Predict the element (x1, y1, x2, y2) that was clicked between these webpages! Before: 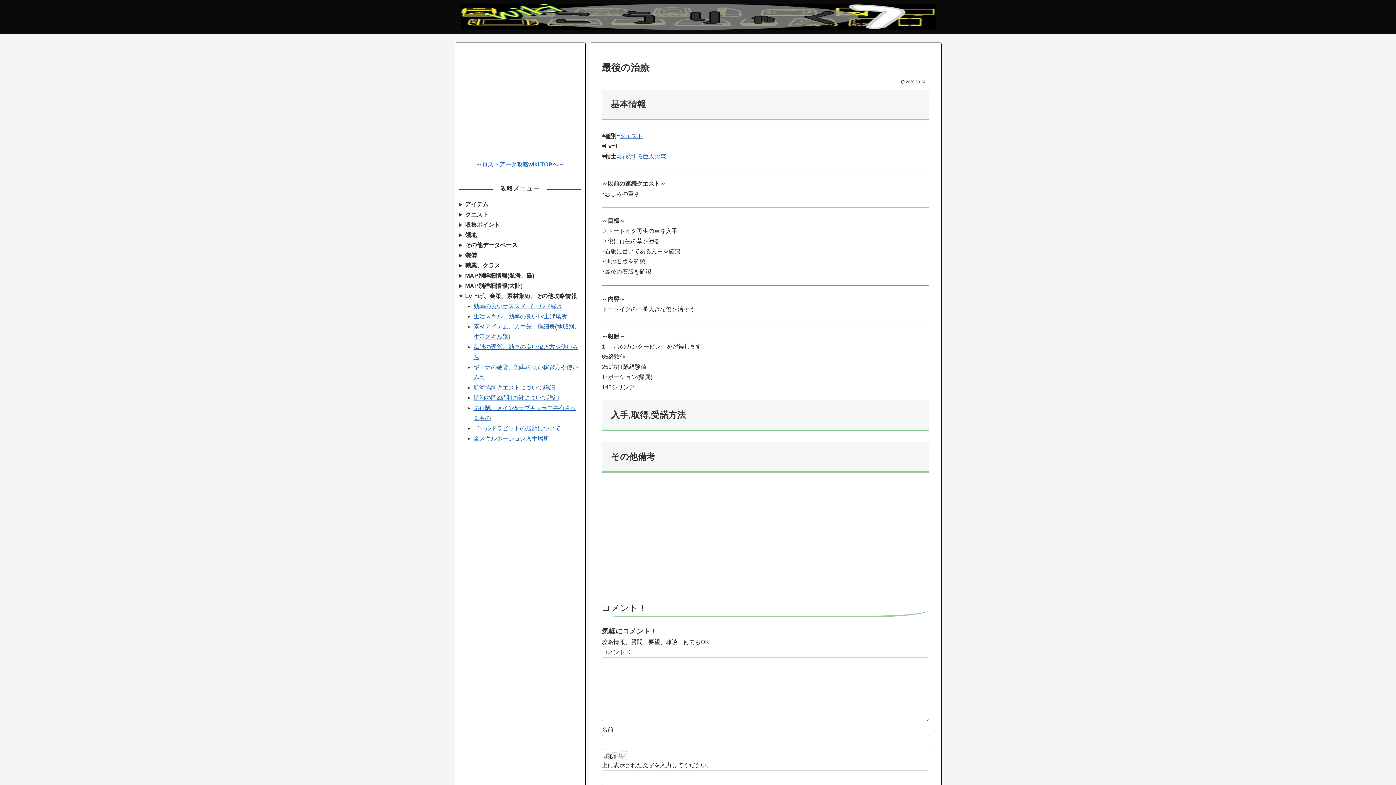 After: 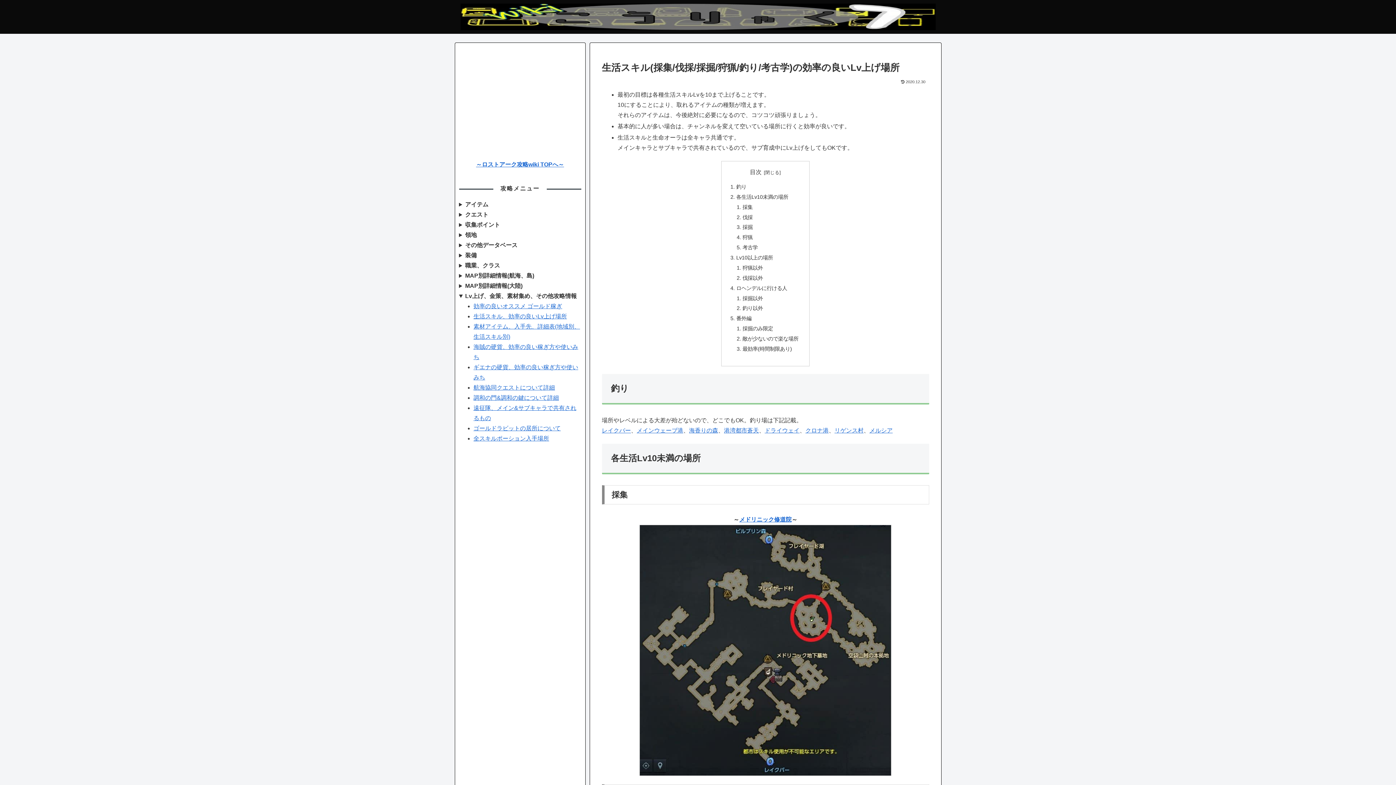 Action: label: 生活スキル、効率の良いLv上げ場所 bbox: (473, 313, 567, 319)